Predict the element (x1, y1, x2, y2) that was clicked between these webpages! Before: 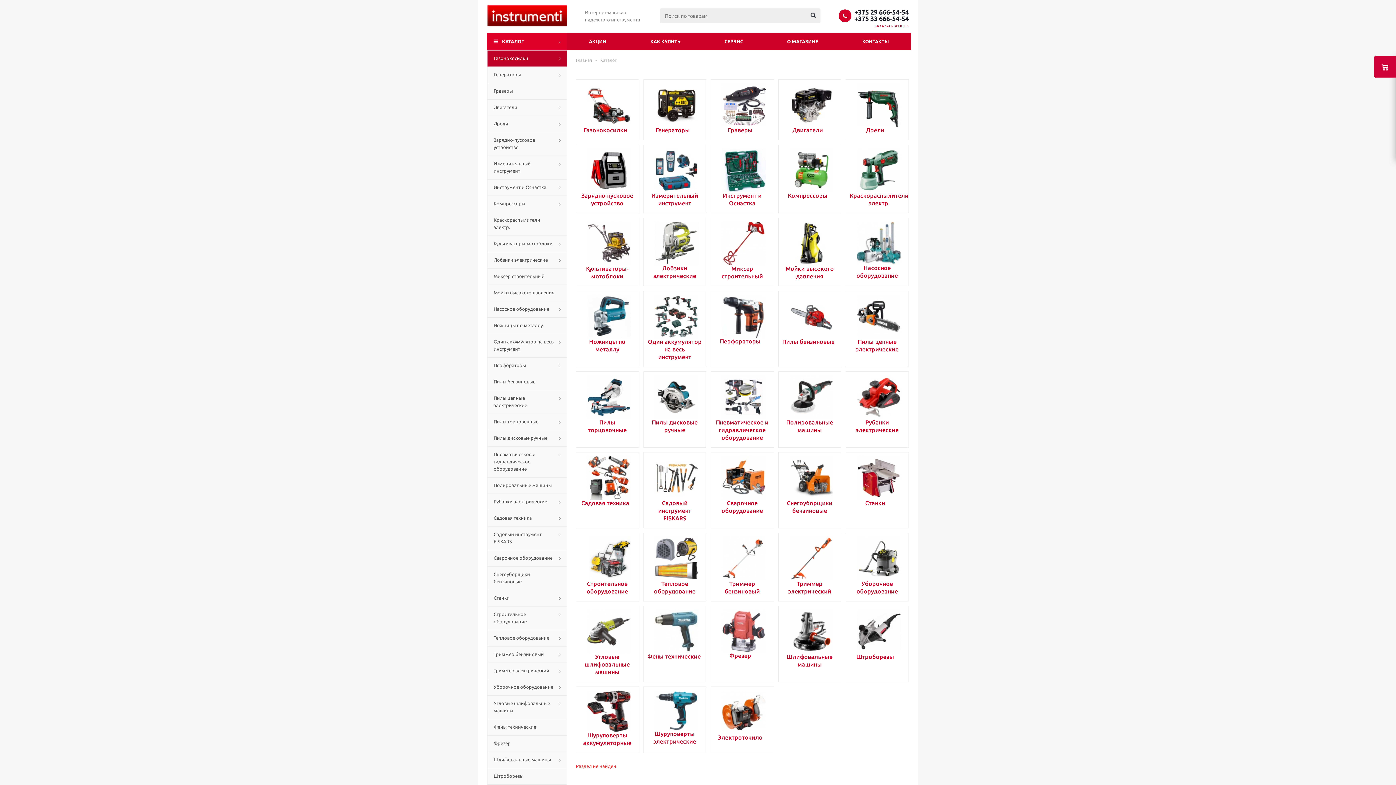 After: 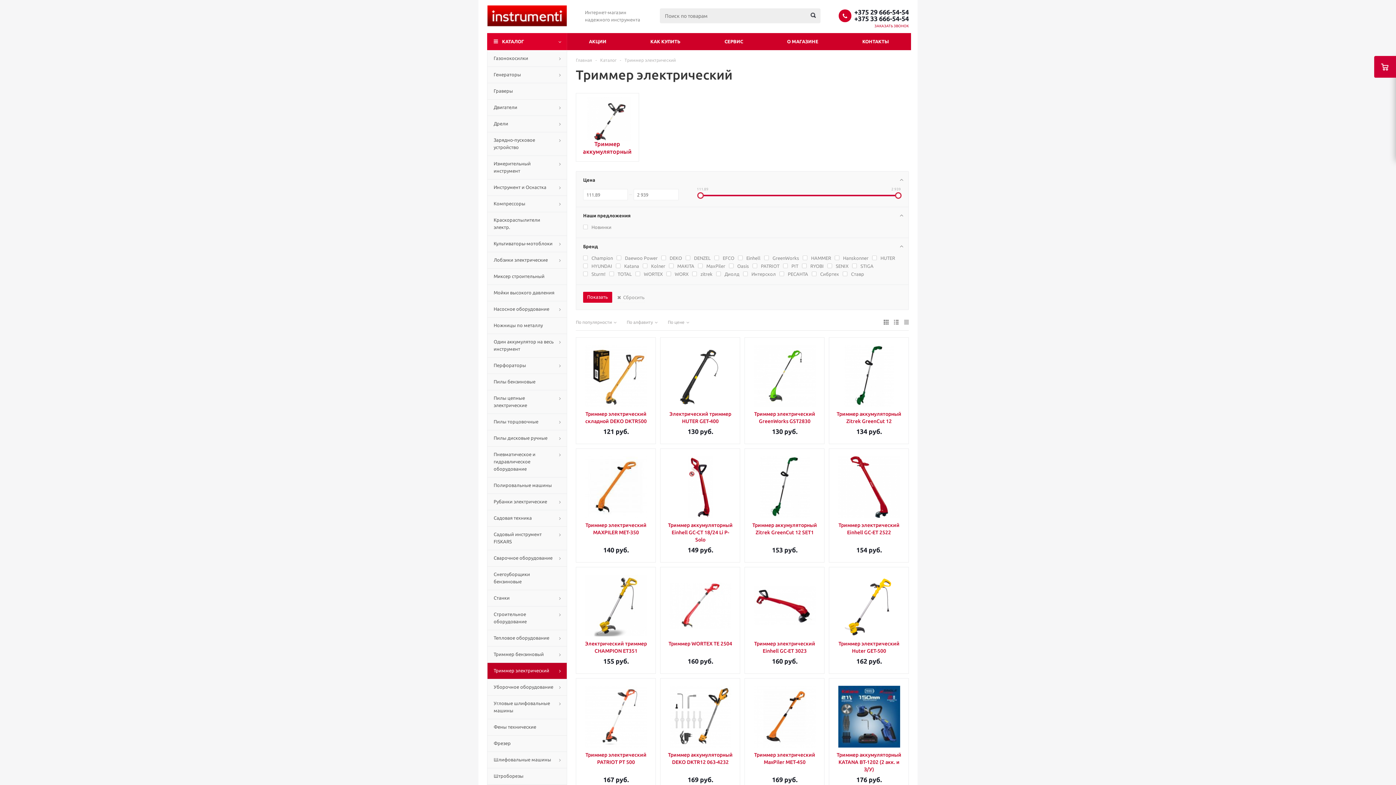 Action: bbox: (809, 537, 814, 580)